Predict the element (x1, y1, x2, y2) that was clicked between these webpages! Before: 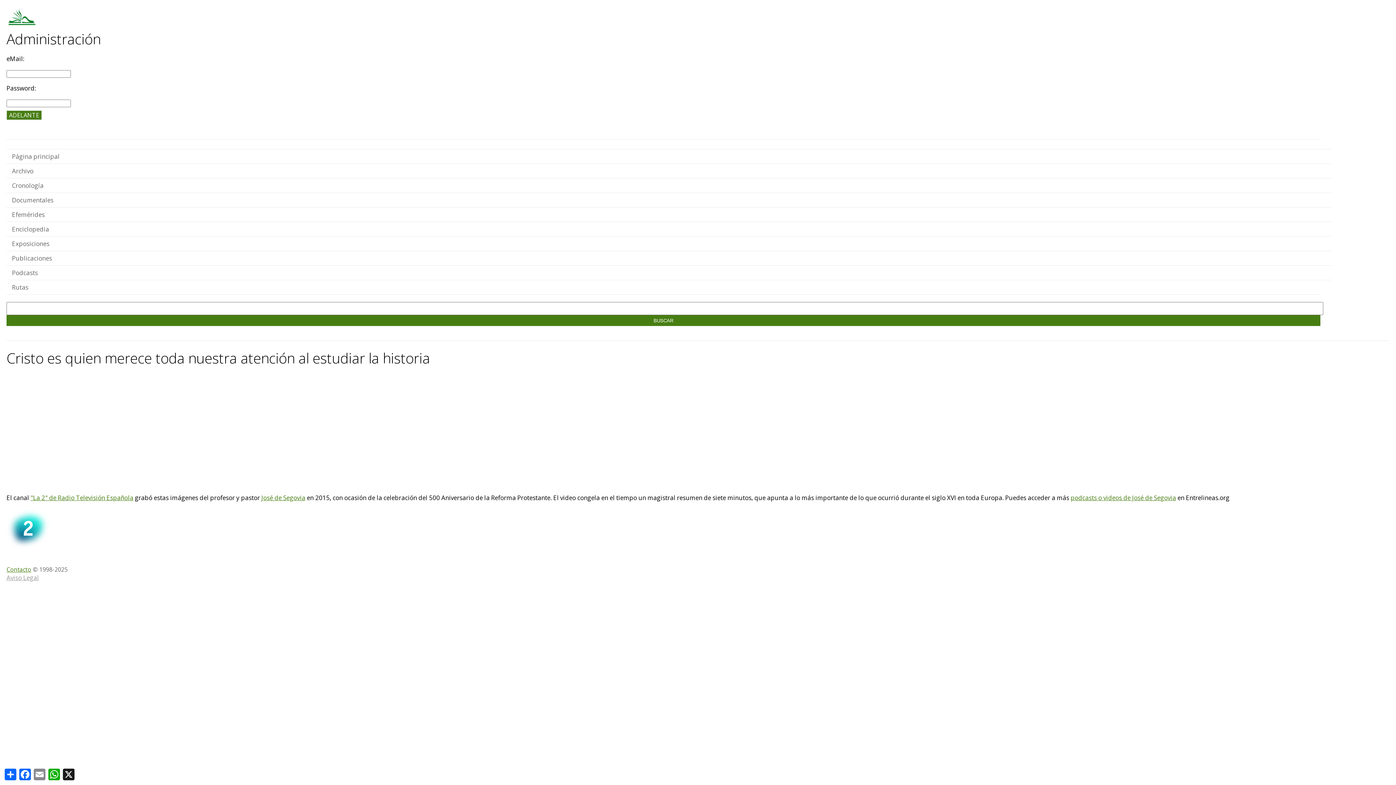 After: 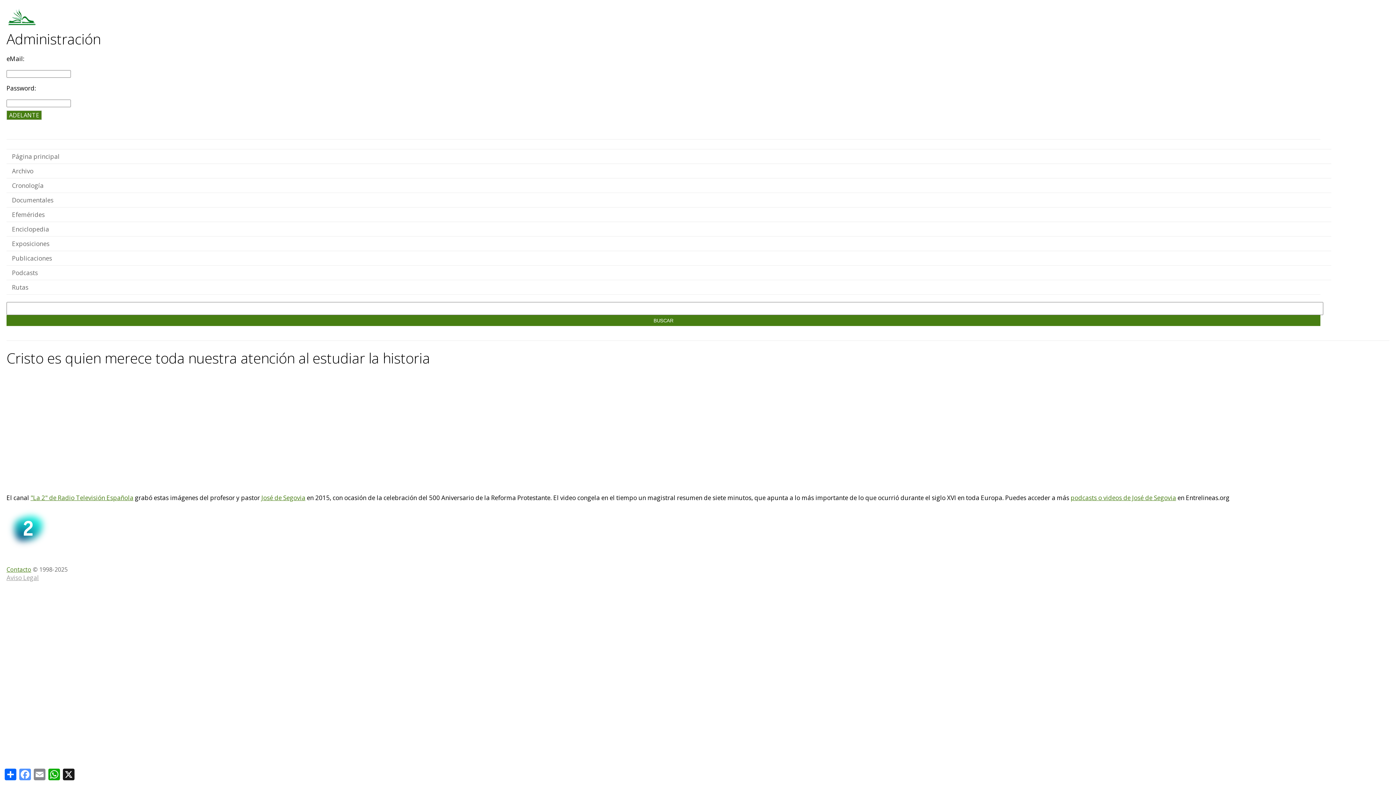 Action: label: Facebook bbox: (17, 767, 32, 782)